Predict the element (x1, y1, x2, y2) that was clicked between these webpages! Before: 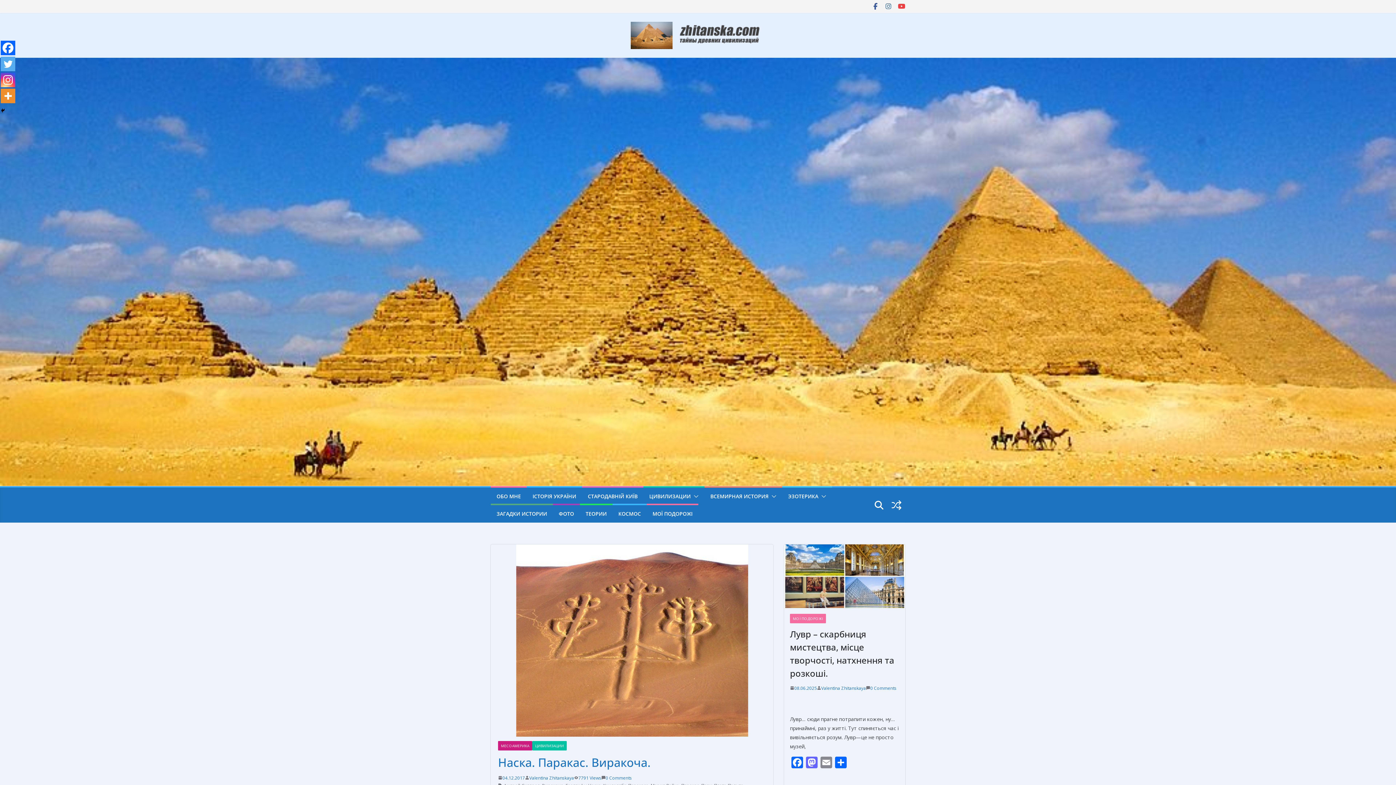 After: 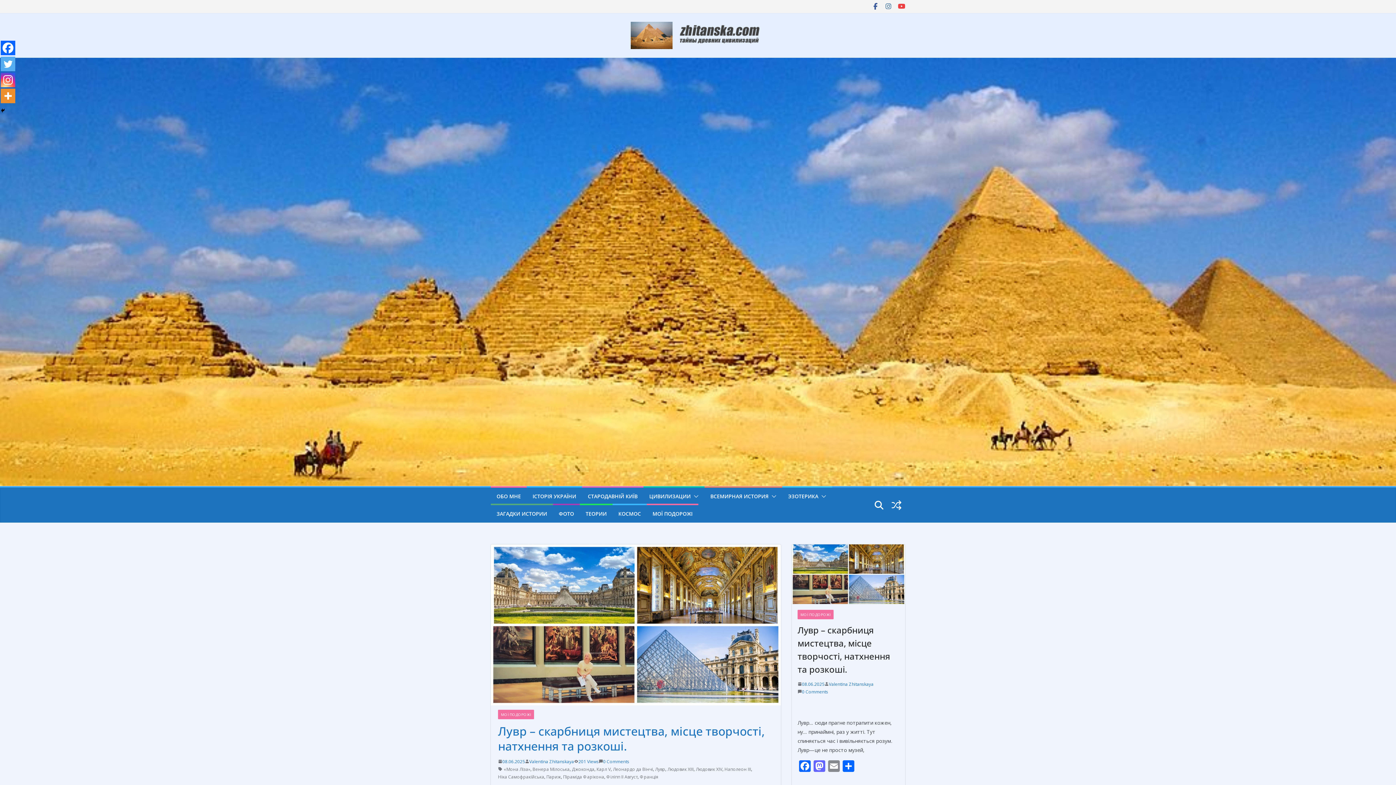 Action: label: 08.06.2025 bbox: (790, 684, 817, 692)